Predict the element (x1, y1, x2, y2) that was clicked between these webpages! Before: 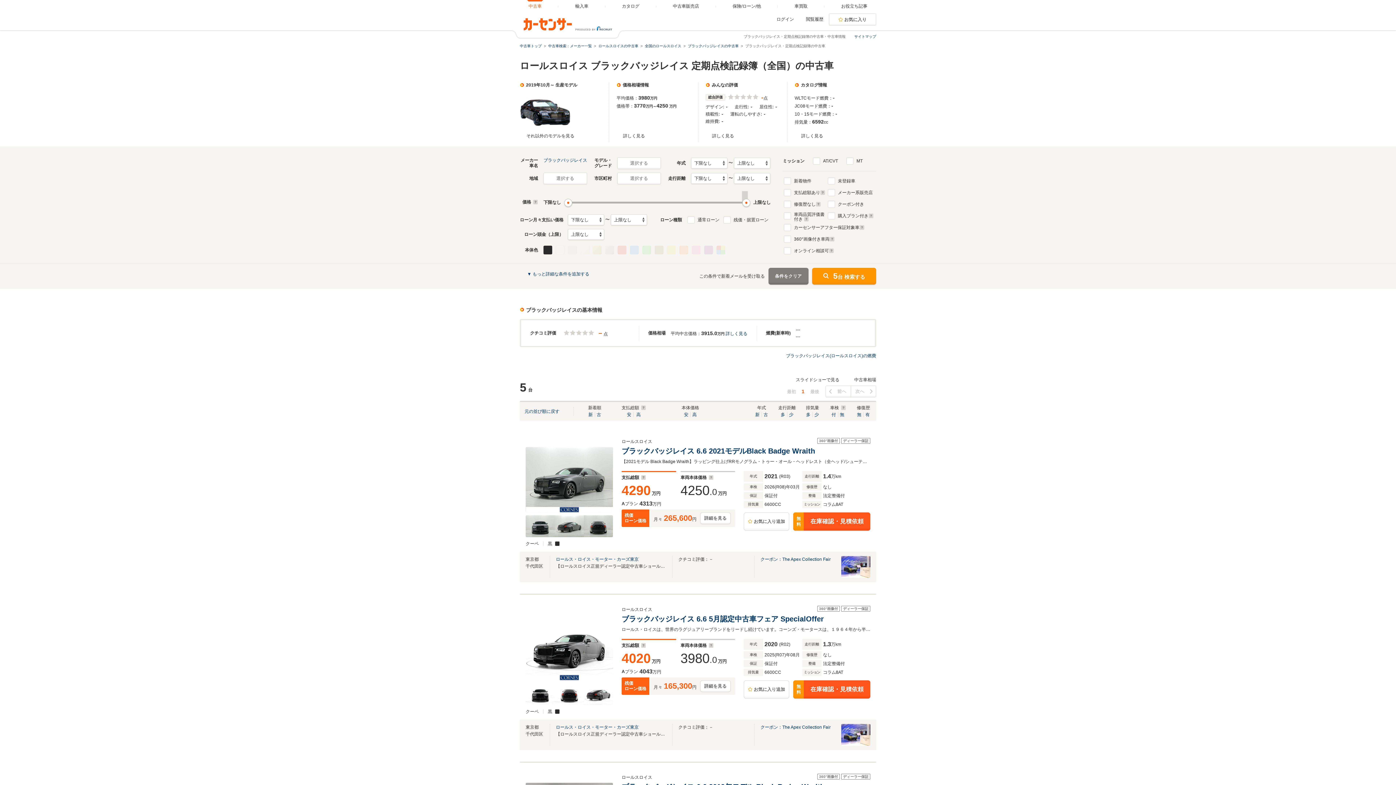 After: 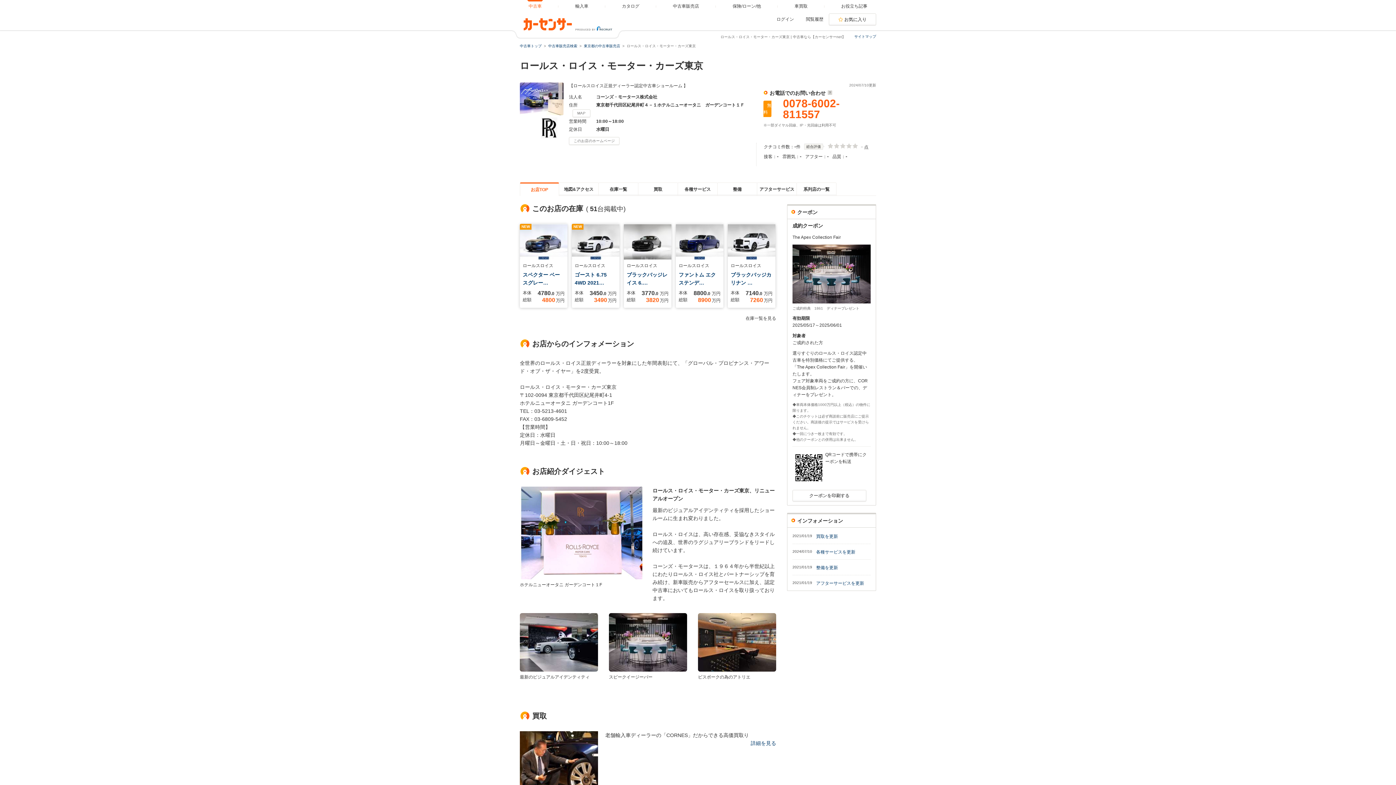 Action: label: ロールス・ロイス・モーター・カーズ東京 bbox: (556, 557, 638, 562)